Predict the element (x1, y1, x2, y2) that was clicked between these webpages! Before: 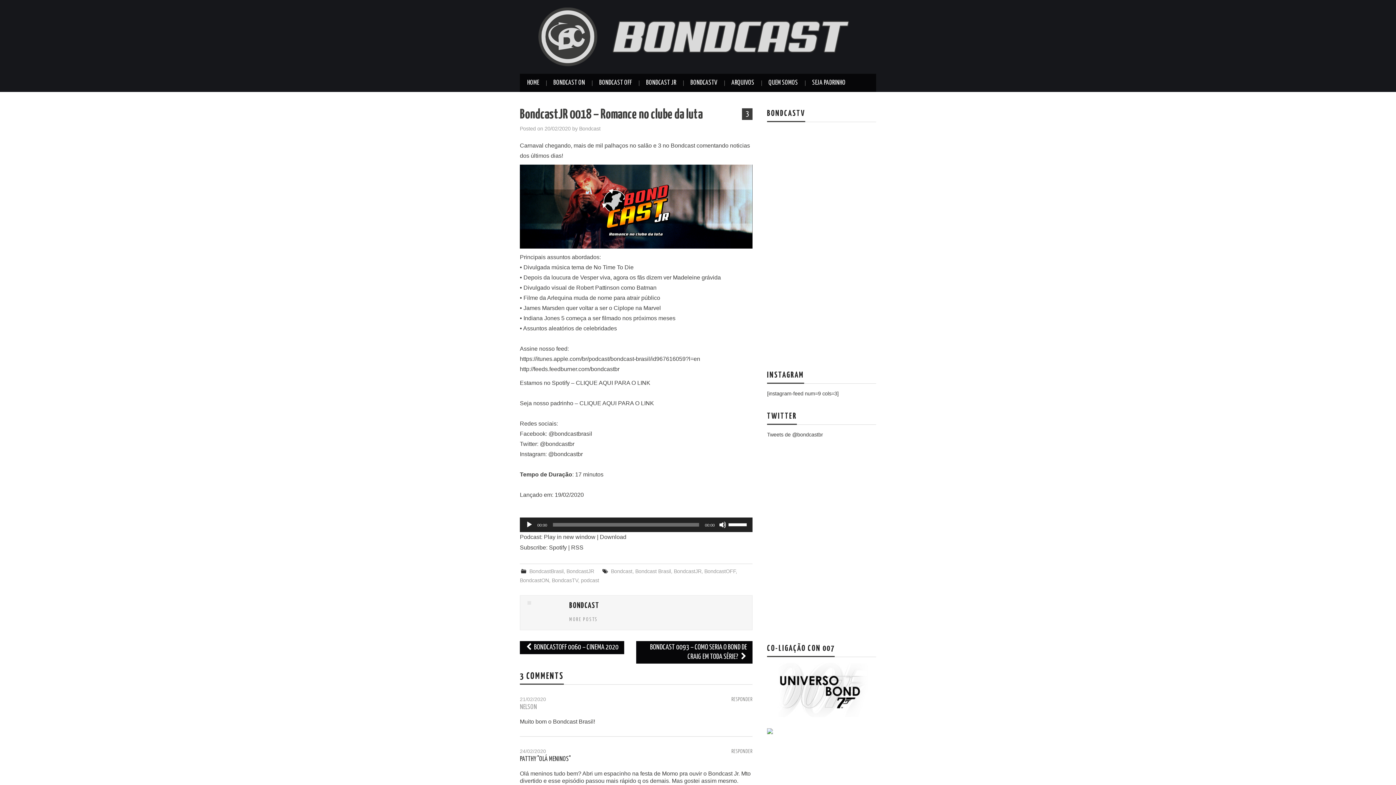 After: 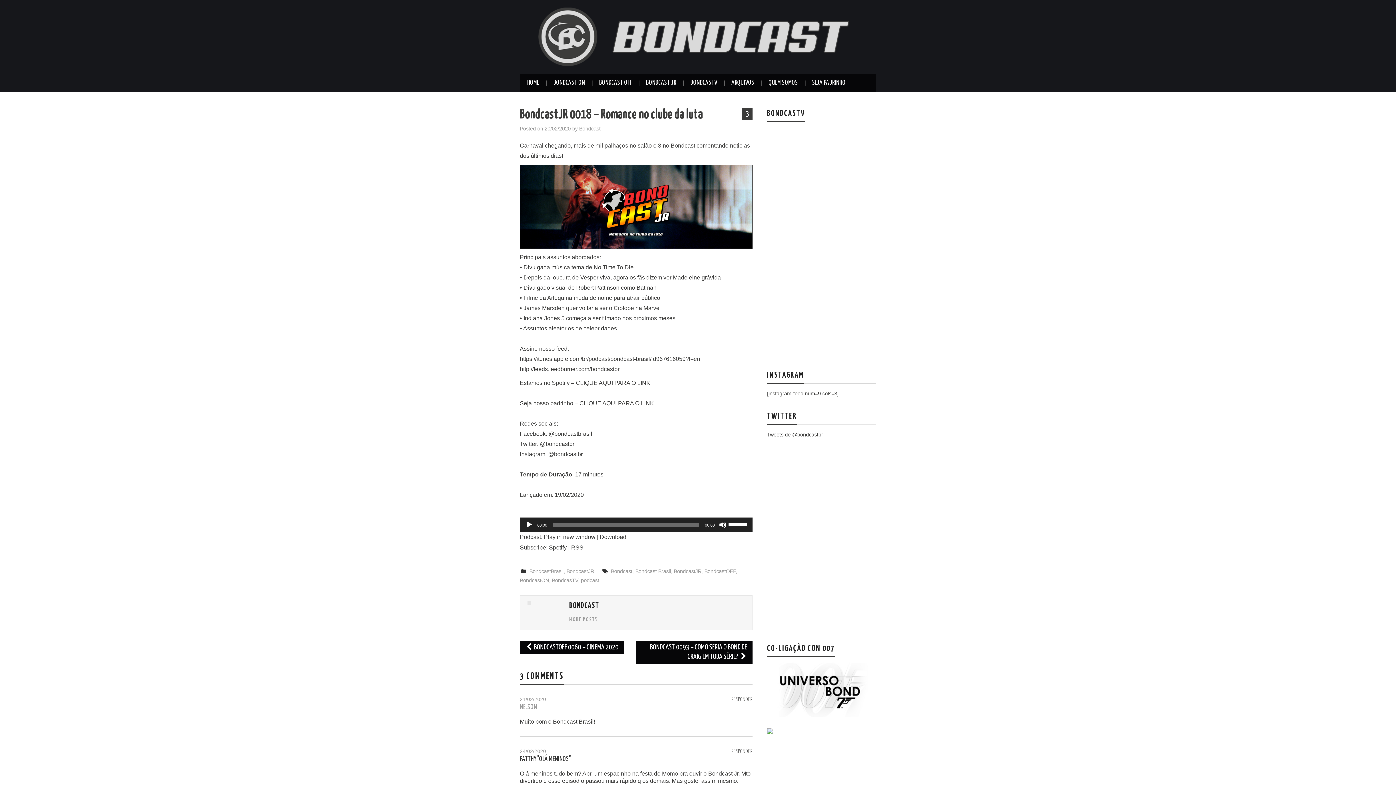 Action: bbox: (544, 125, 570, 131) label: 20/02/2020